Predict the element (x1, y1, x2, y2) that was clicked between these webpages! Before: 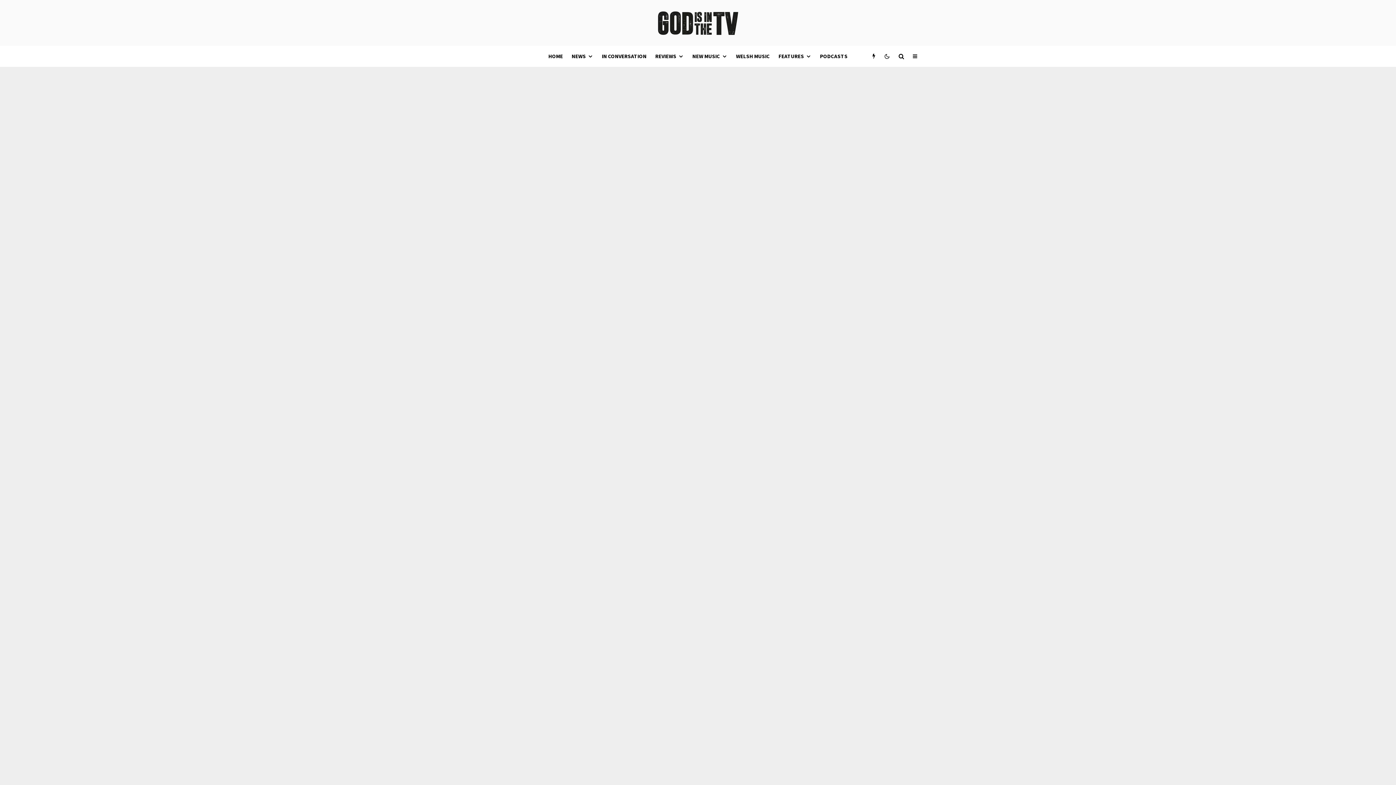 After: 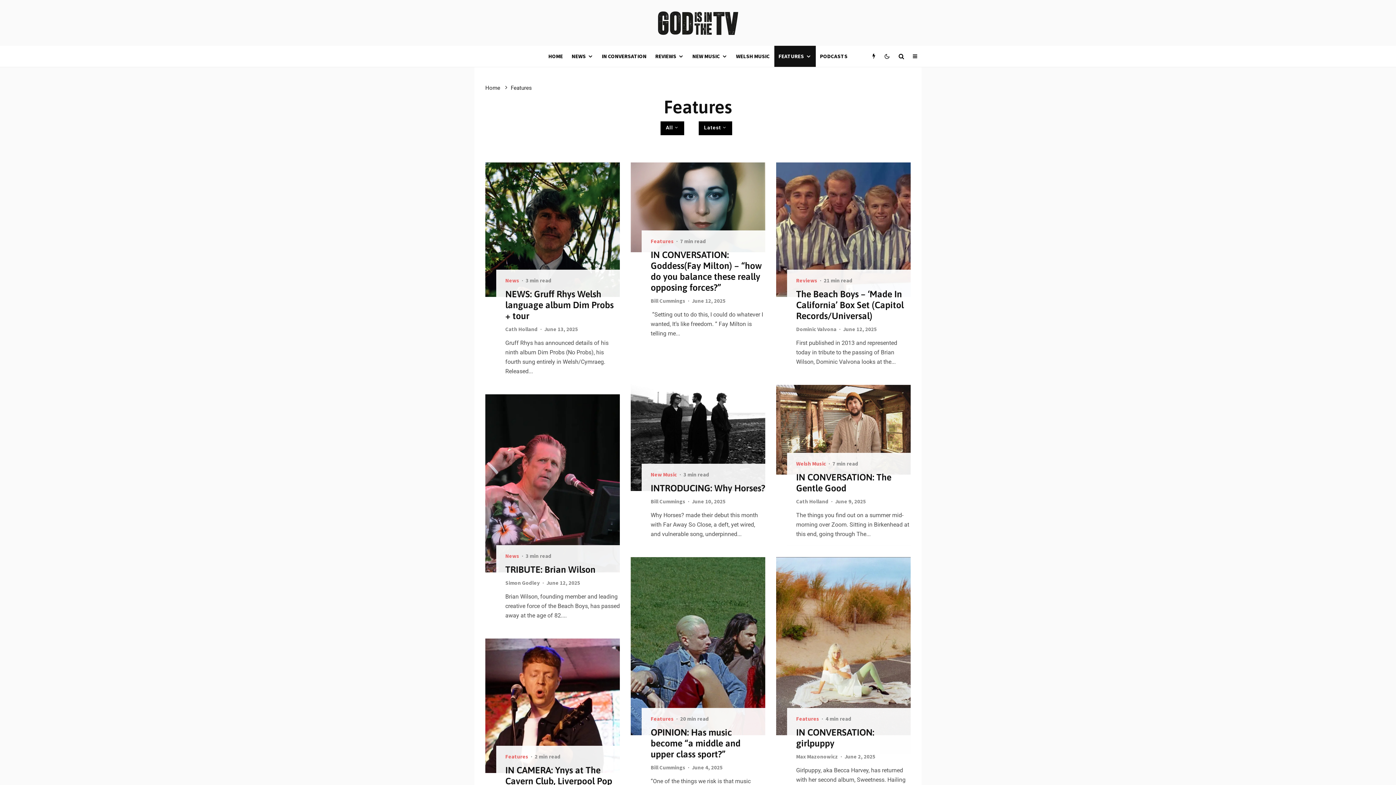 Action: label: FEATURES bbox: (774, 45, 815, 66)